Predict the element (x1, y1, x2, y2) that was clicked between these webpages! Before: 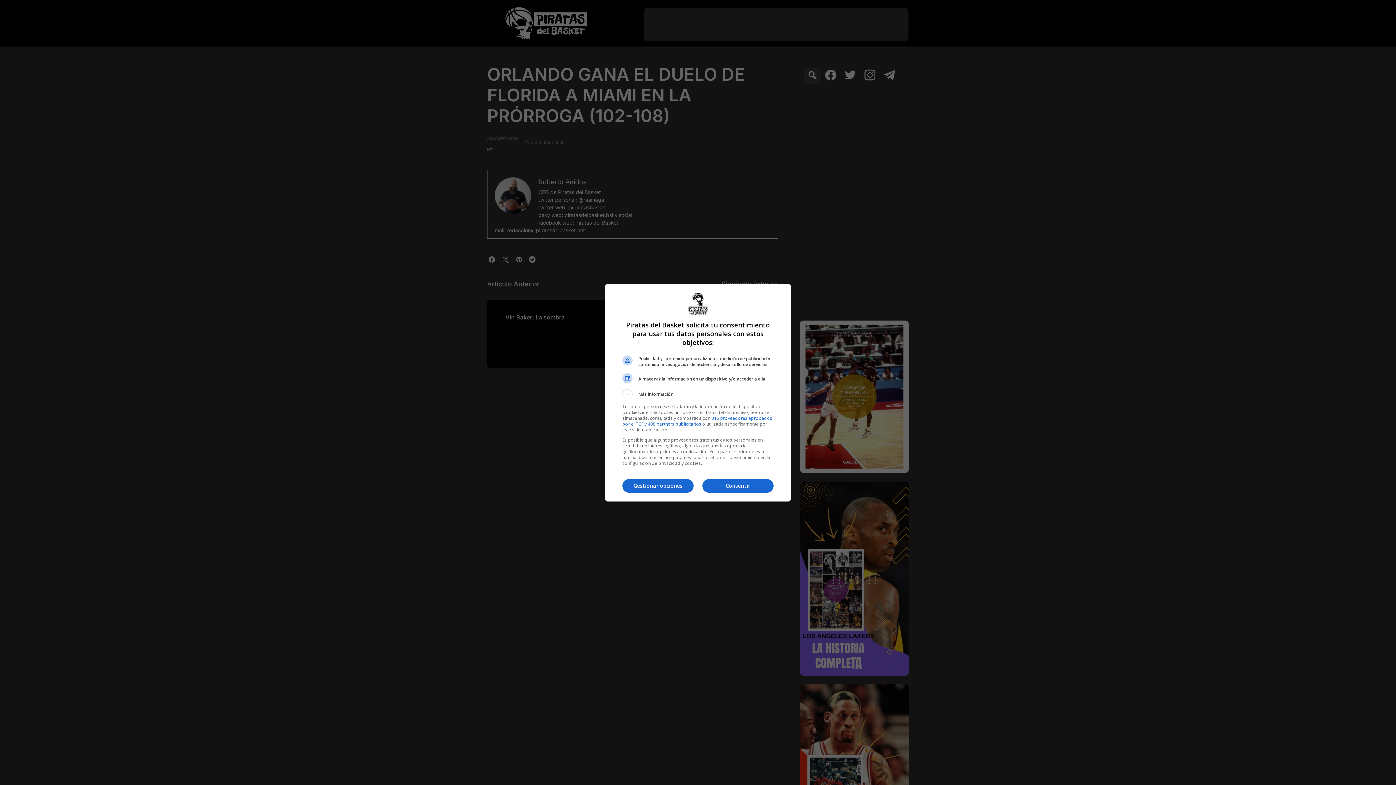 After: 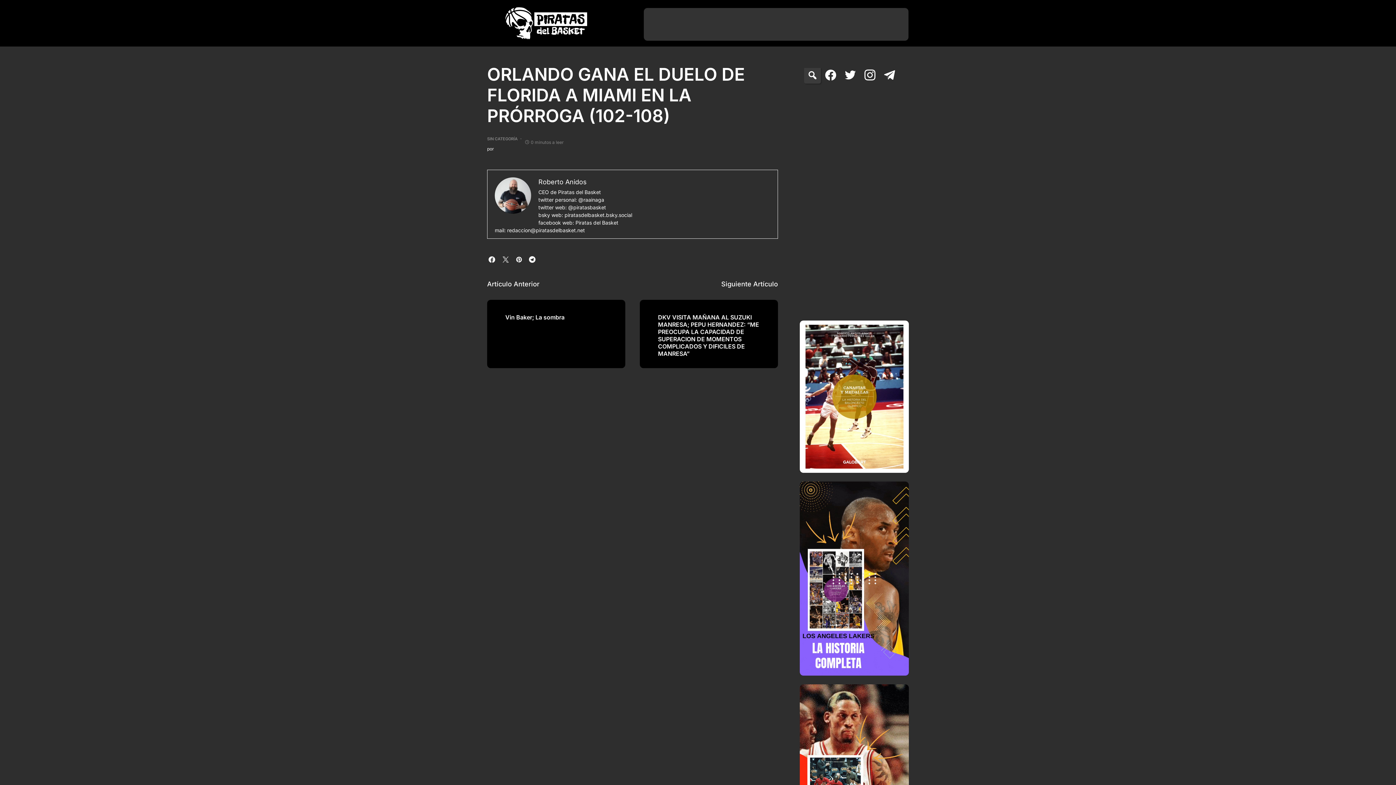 Action: label: Consentir bbox: (702, 479, 773, 493)